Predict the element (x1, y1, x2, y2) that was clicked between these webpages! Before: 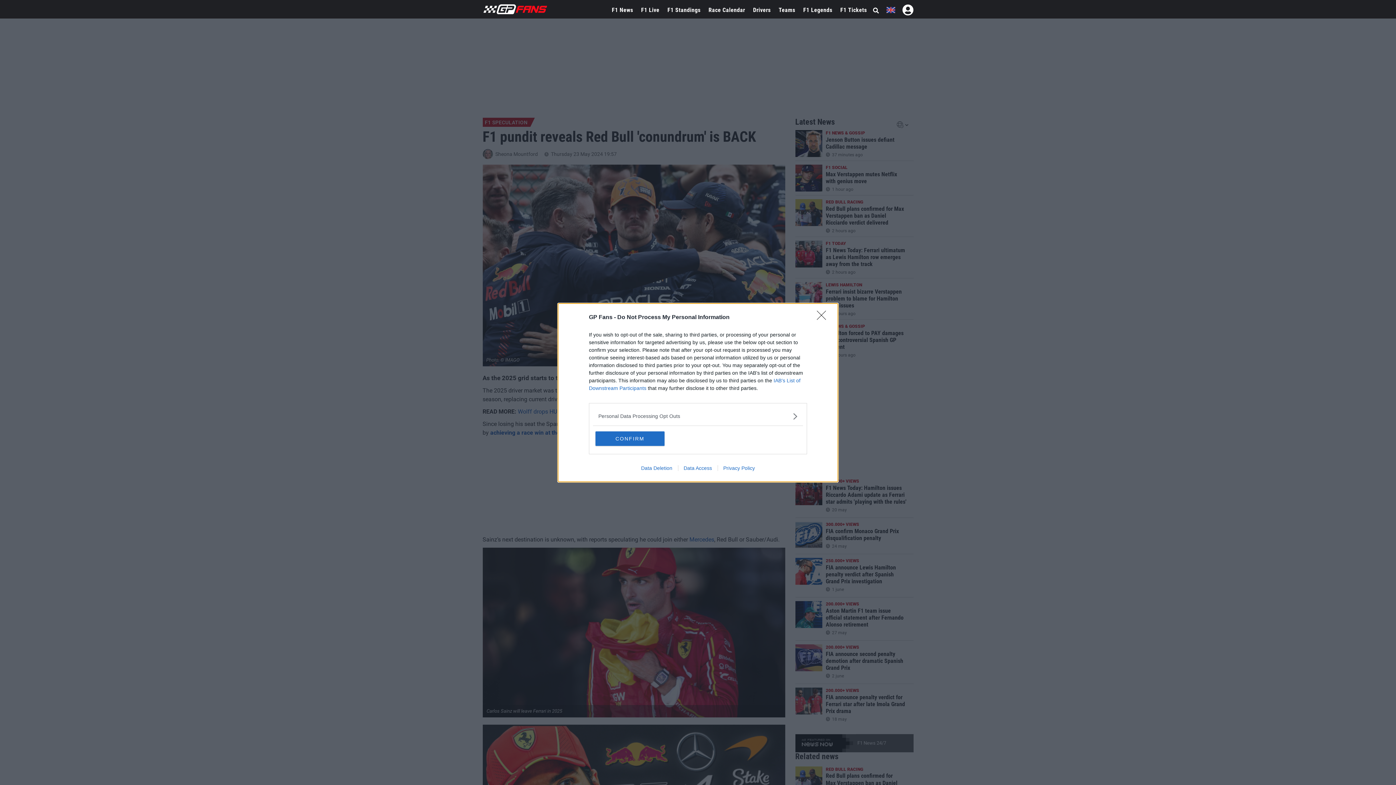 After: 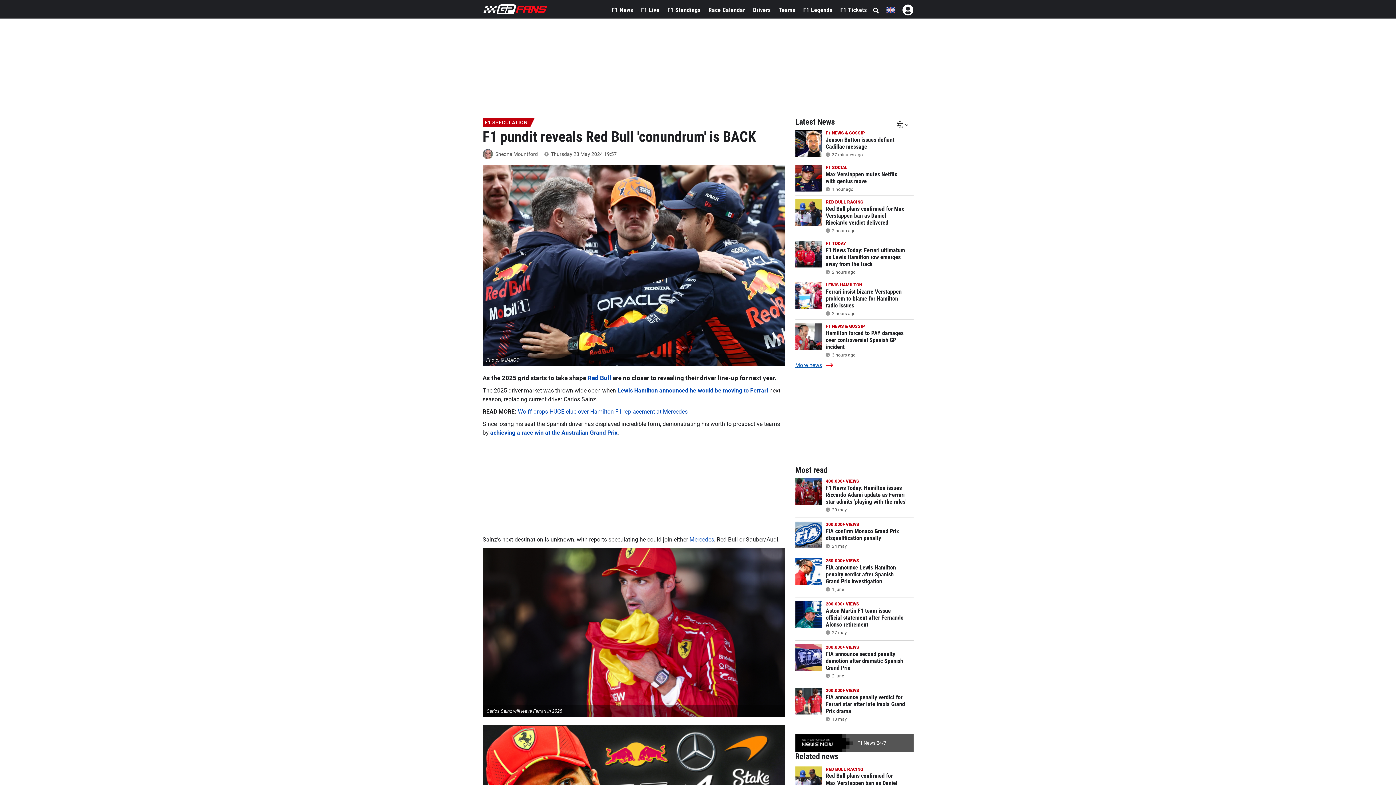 Action: label: CONFIRM bbox: (595, 431, 664, 446)